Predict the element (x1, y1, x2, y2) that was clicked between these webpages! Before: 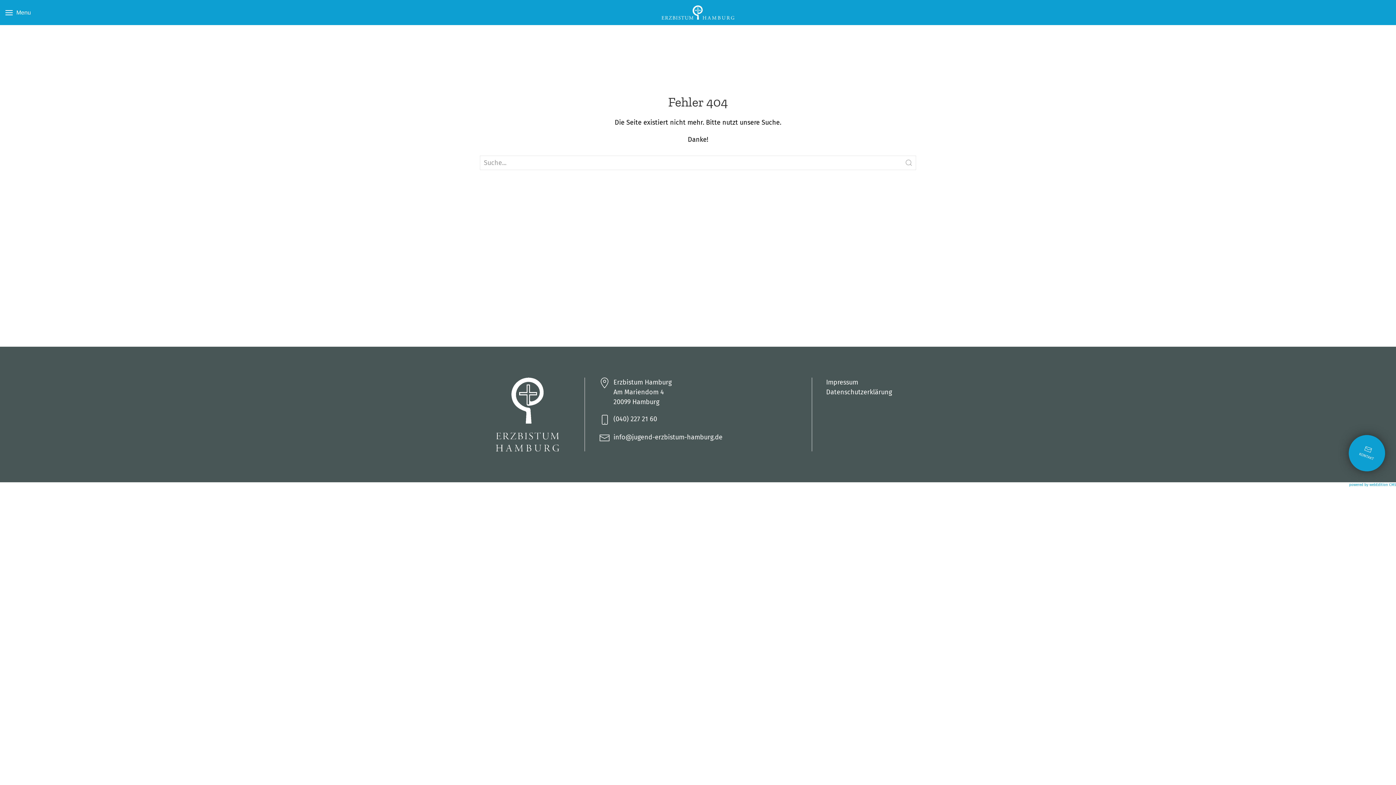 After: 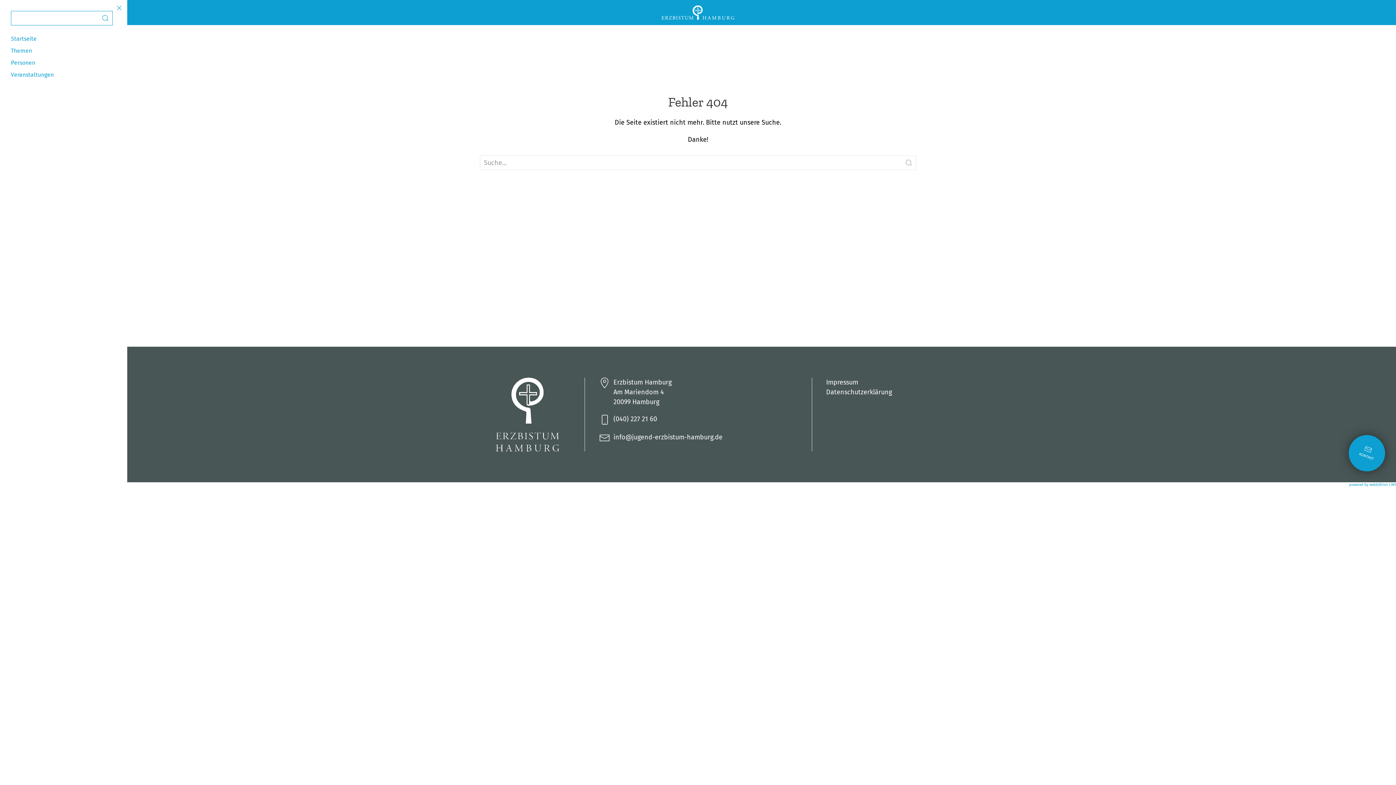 Action: bbox: (5, 8, 30, 16) label: Open menu